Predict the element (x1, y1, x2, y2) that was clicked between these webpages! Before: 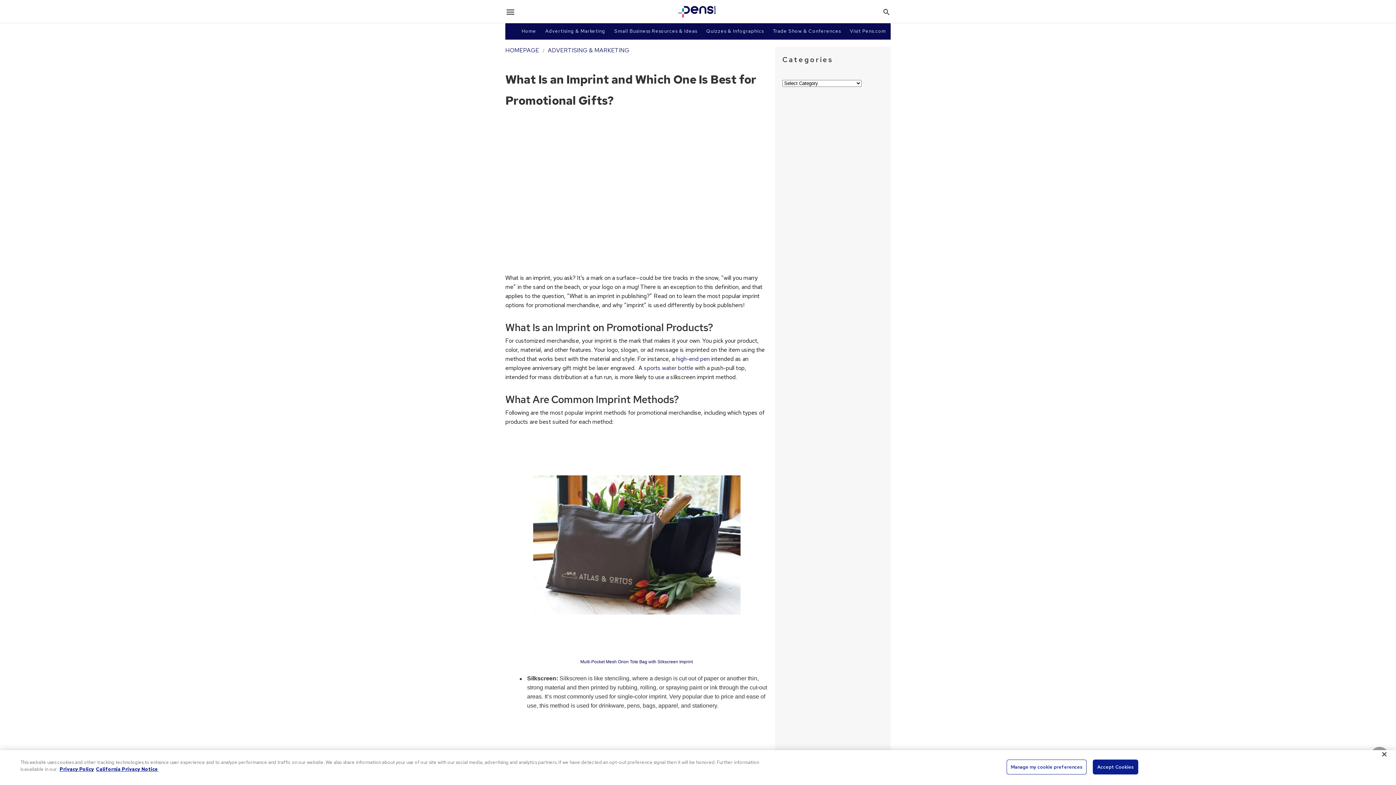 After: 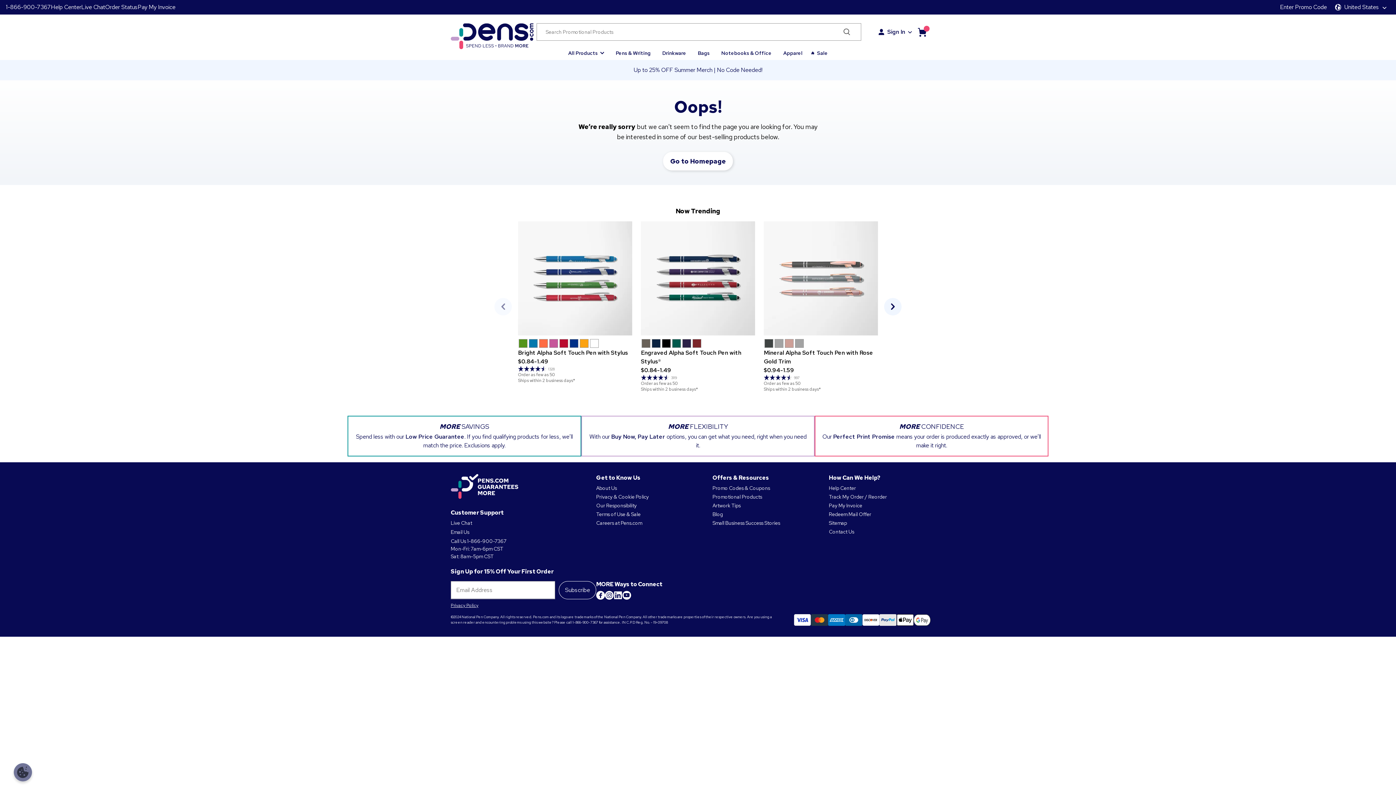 Action: bbox: (532, 646, 740, 654)